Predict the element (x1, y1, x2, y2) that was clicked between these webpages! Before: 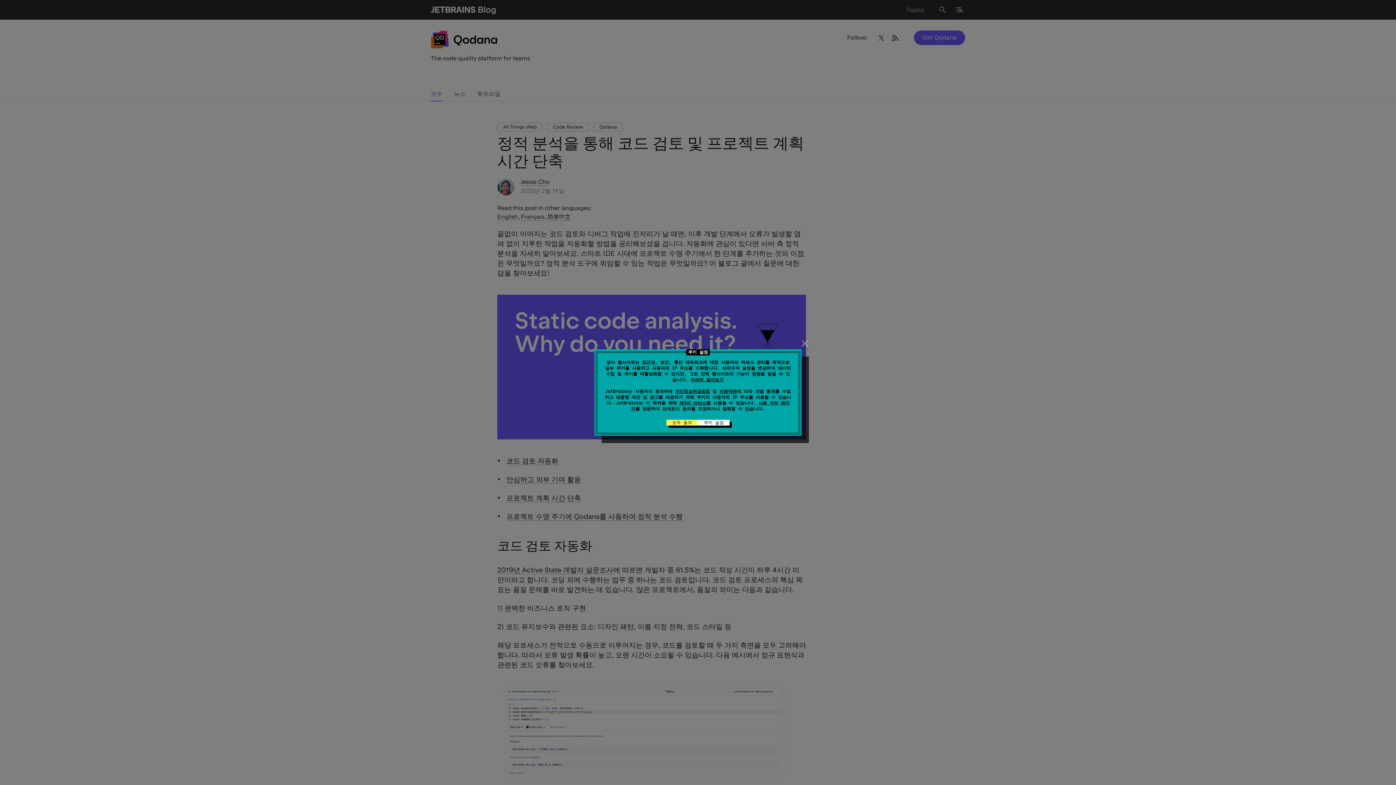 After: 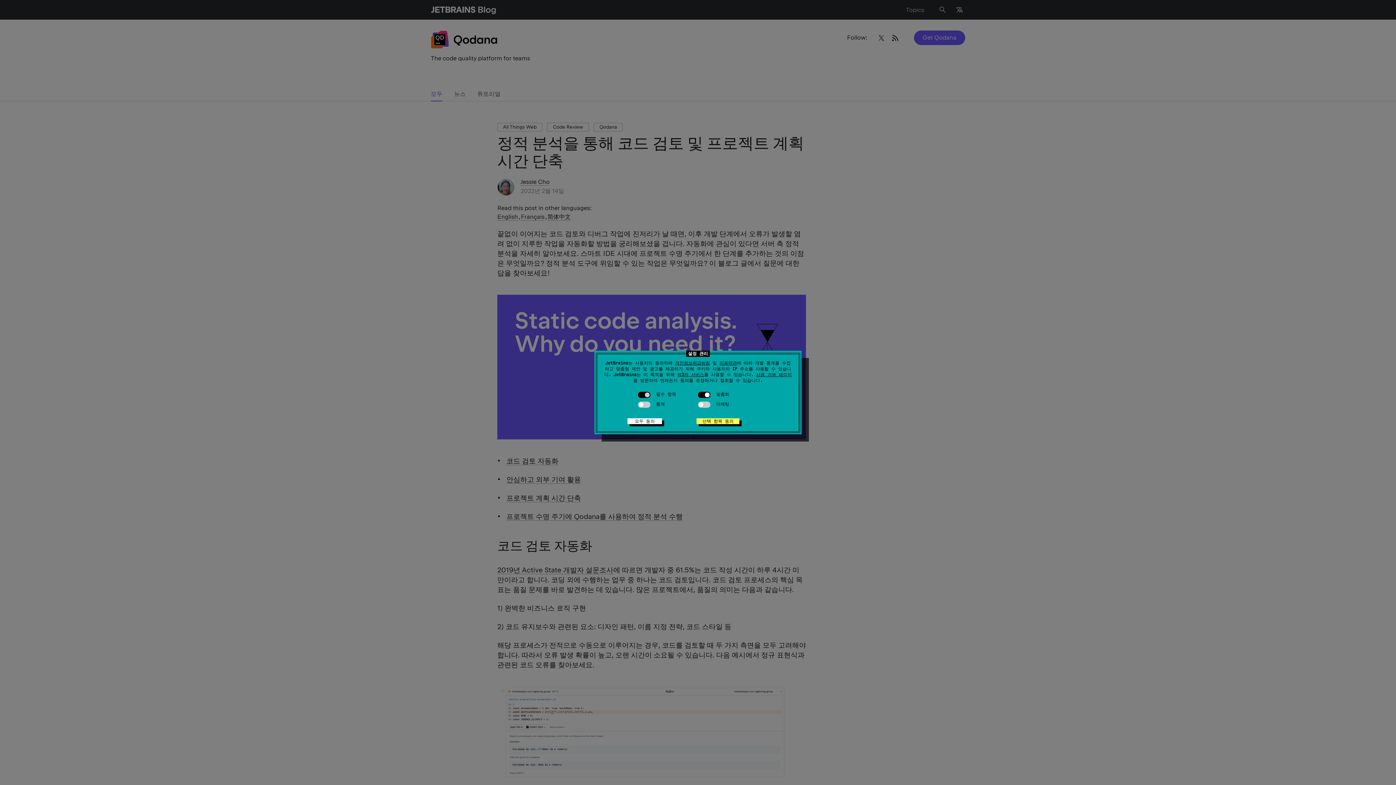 Action: bbox: (698, 420, 729, 425) label: 쿠키 설정